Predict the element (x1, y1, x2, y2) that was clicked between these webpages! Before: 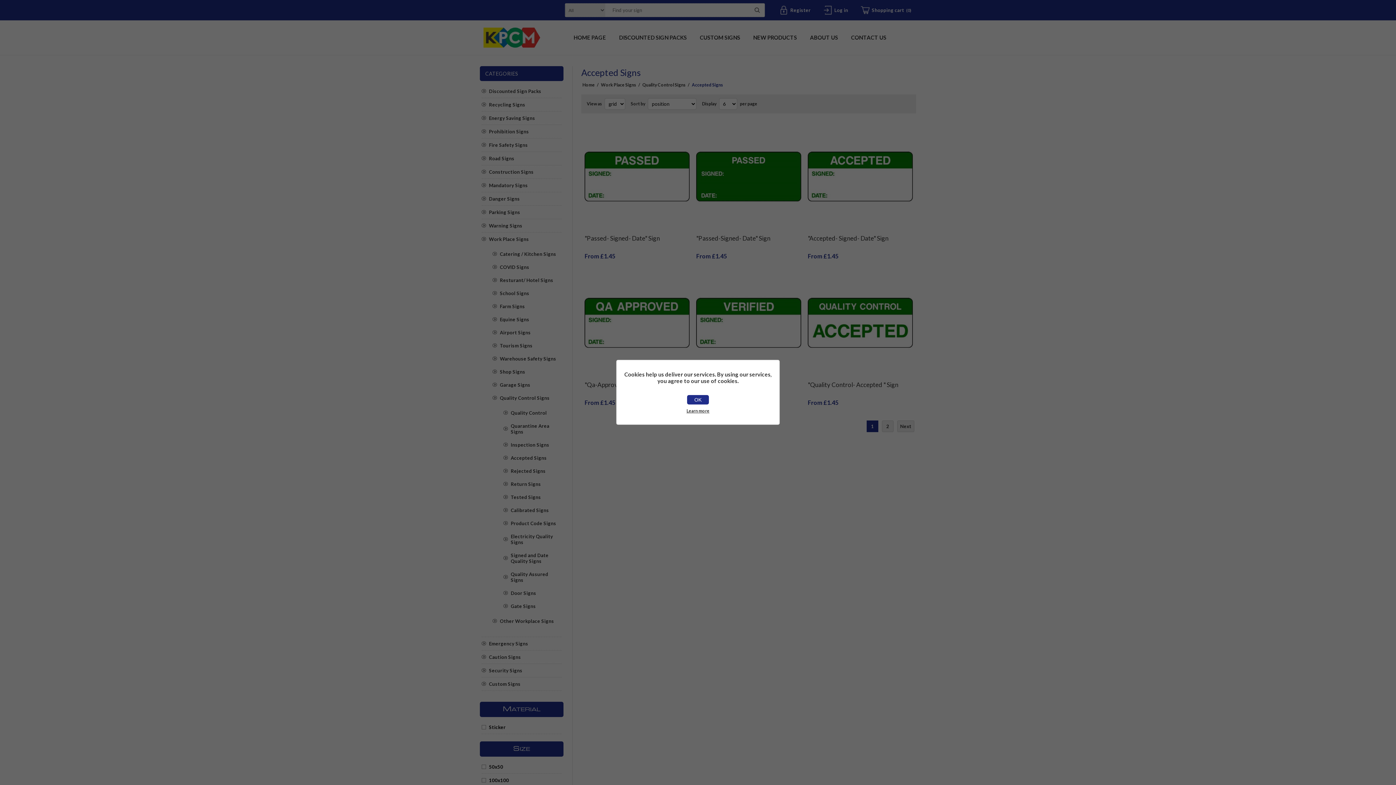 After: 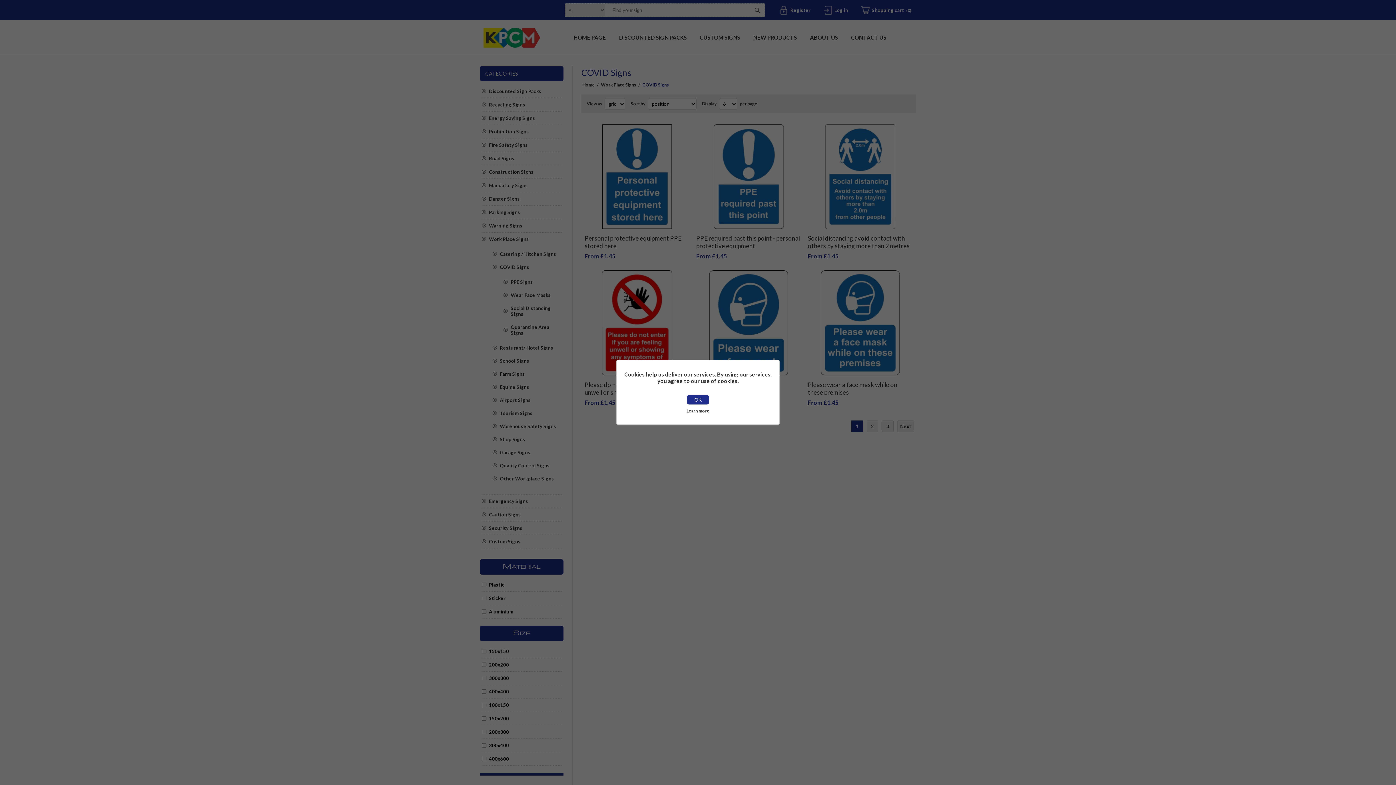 Action: label: COVID Signs bbox: (492, 260, 561, 273)